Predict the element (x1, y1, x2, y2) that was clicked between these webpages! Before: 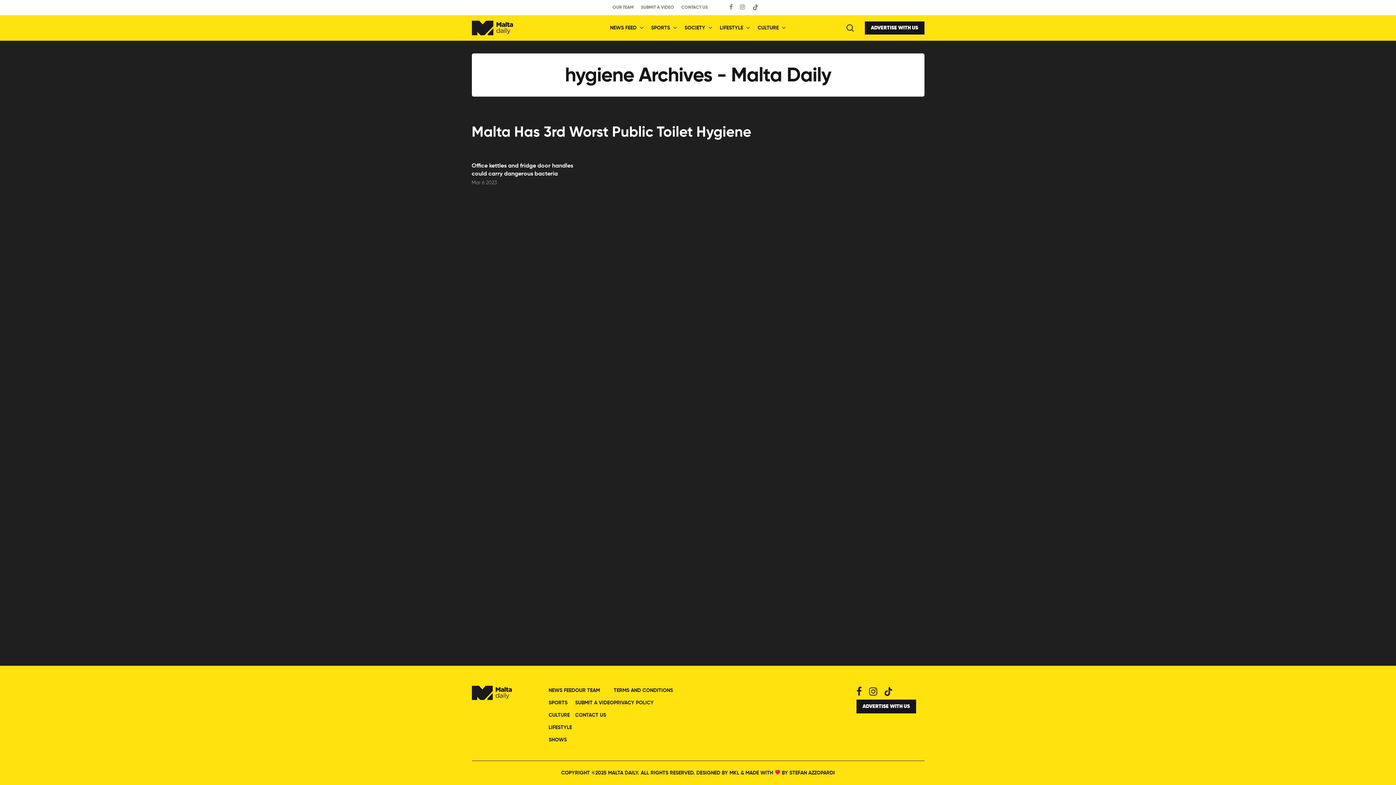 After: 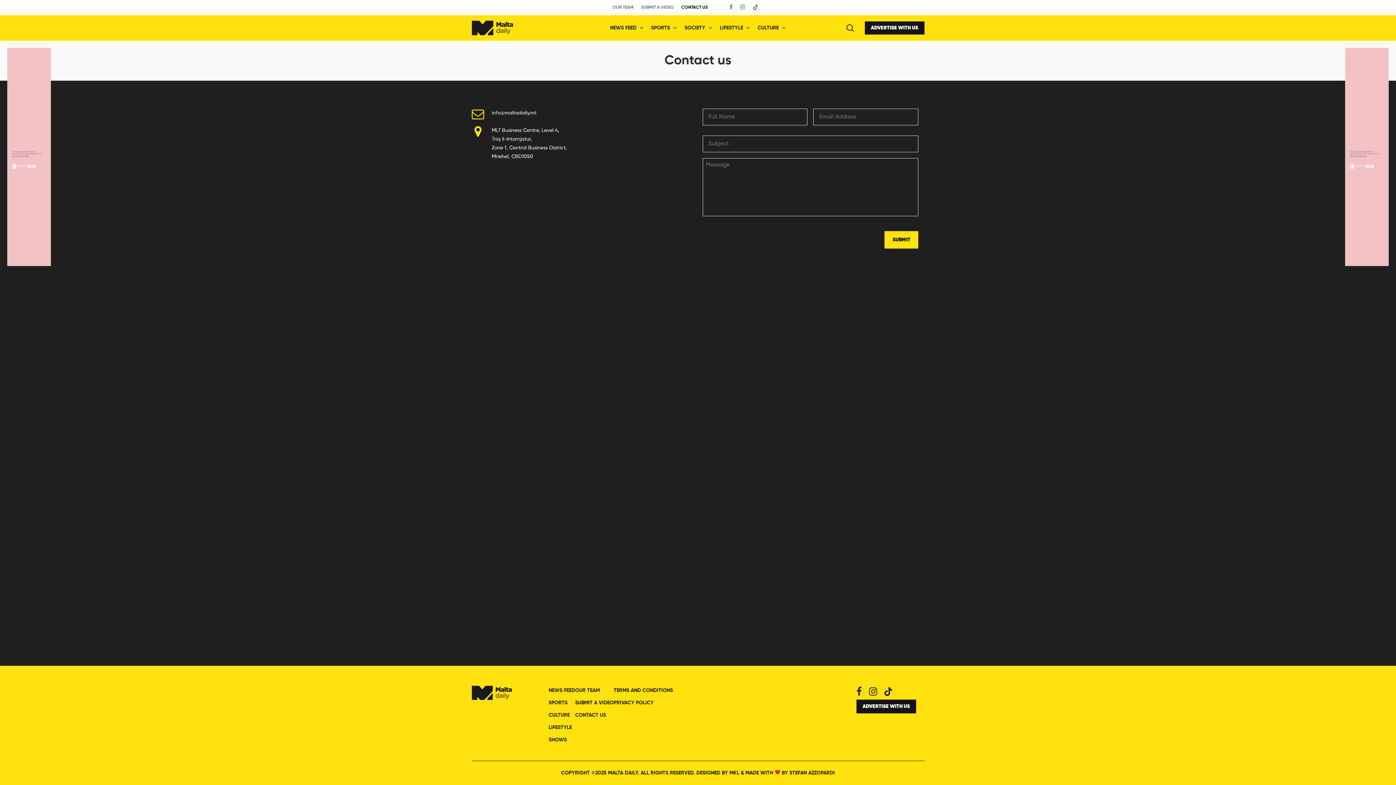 Action: bbox: (575, 710, 613, 720) label: CONTACT US